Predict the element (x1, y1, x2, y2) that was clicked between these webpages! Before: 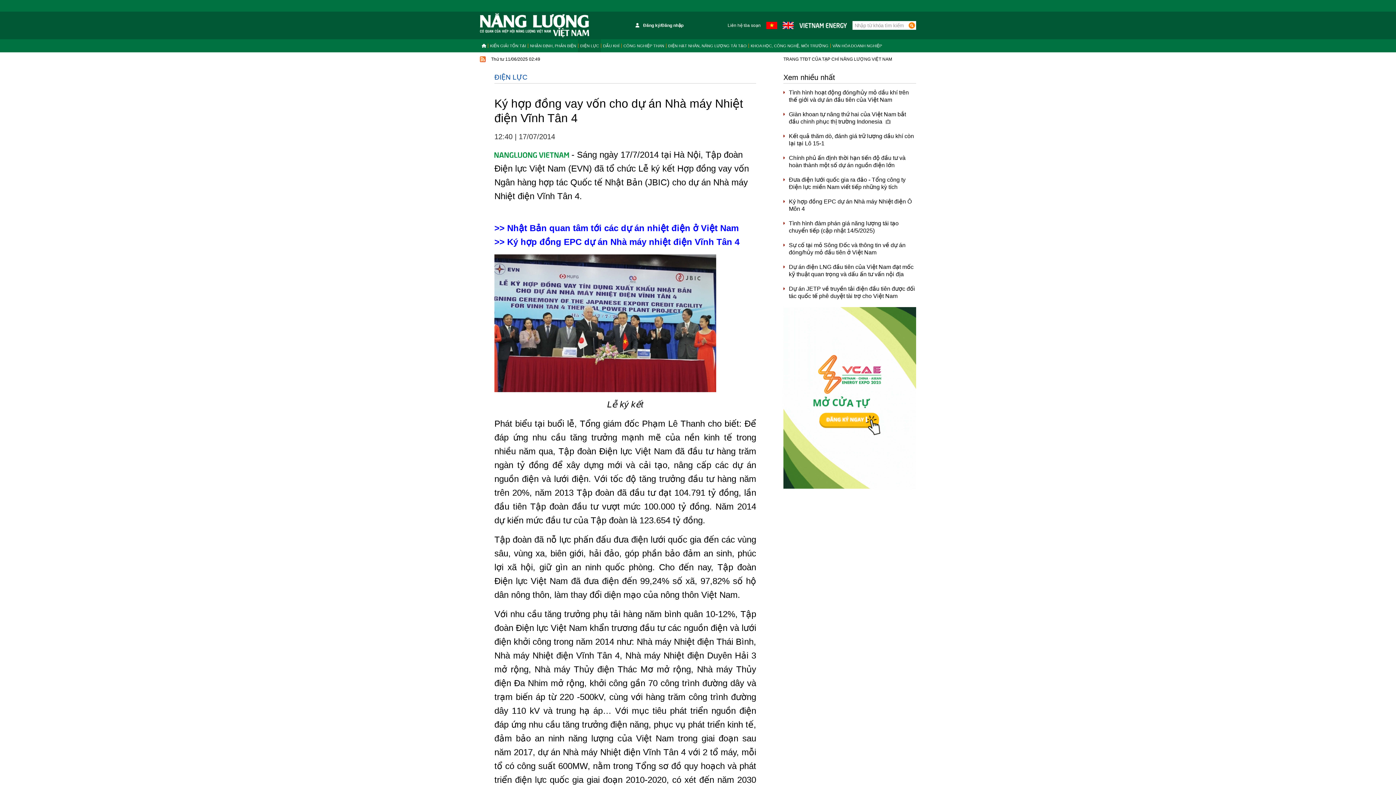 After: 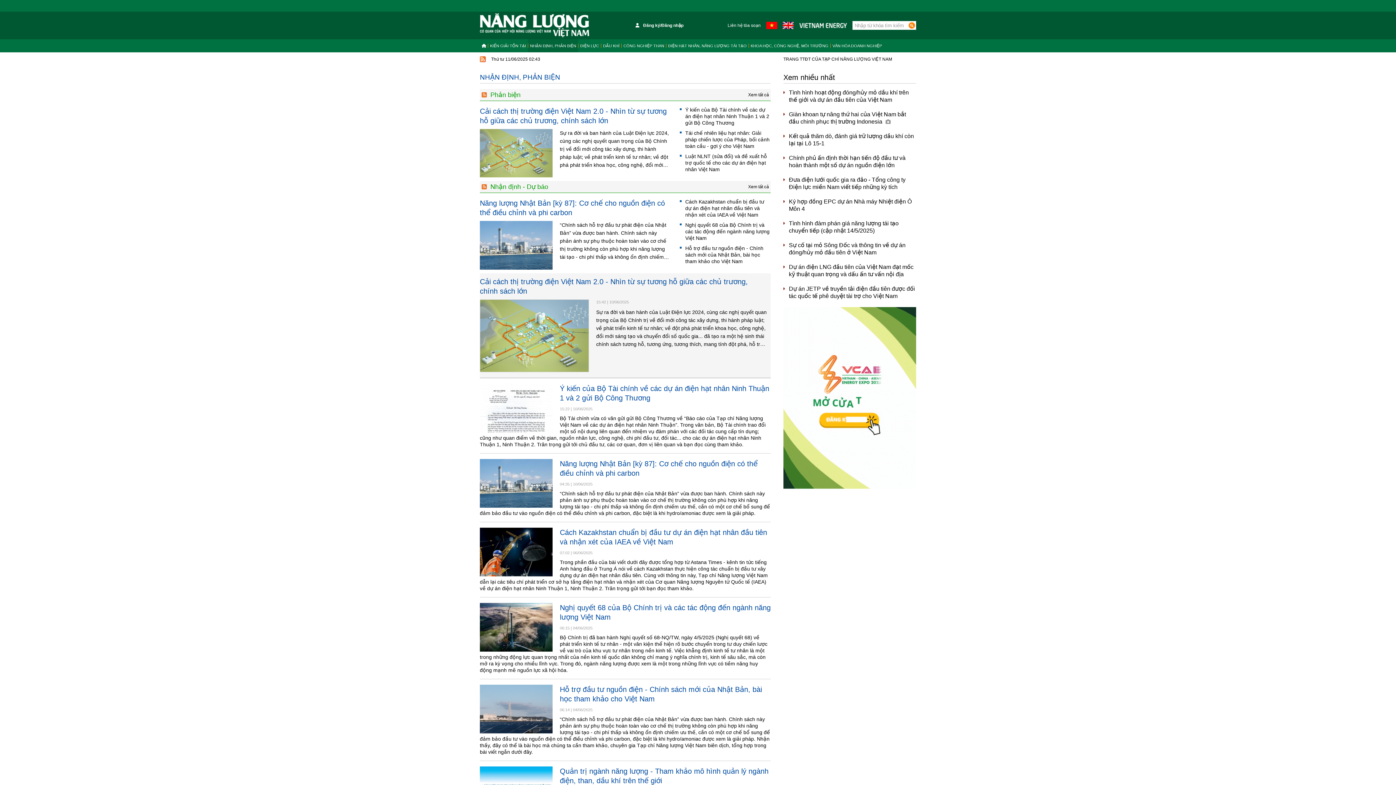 Action: label: NHẬN ĐỊNH, PHẢN BIỆN bbox: (528, 43, 578, 48)